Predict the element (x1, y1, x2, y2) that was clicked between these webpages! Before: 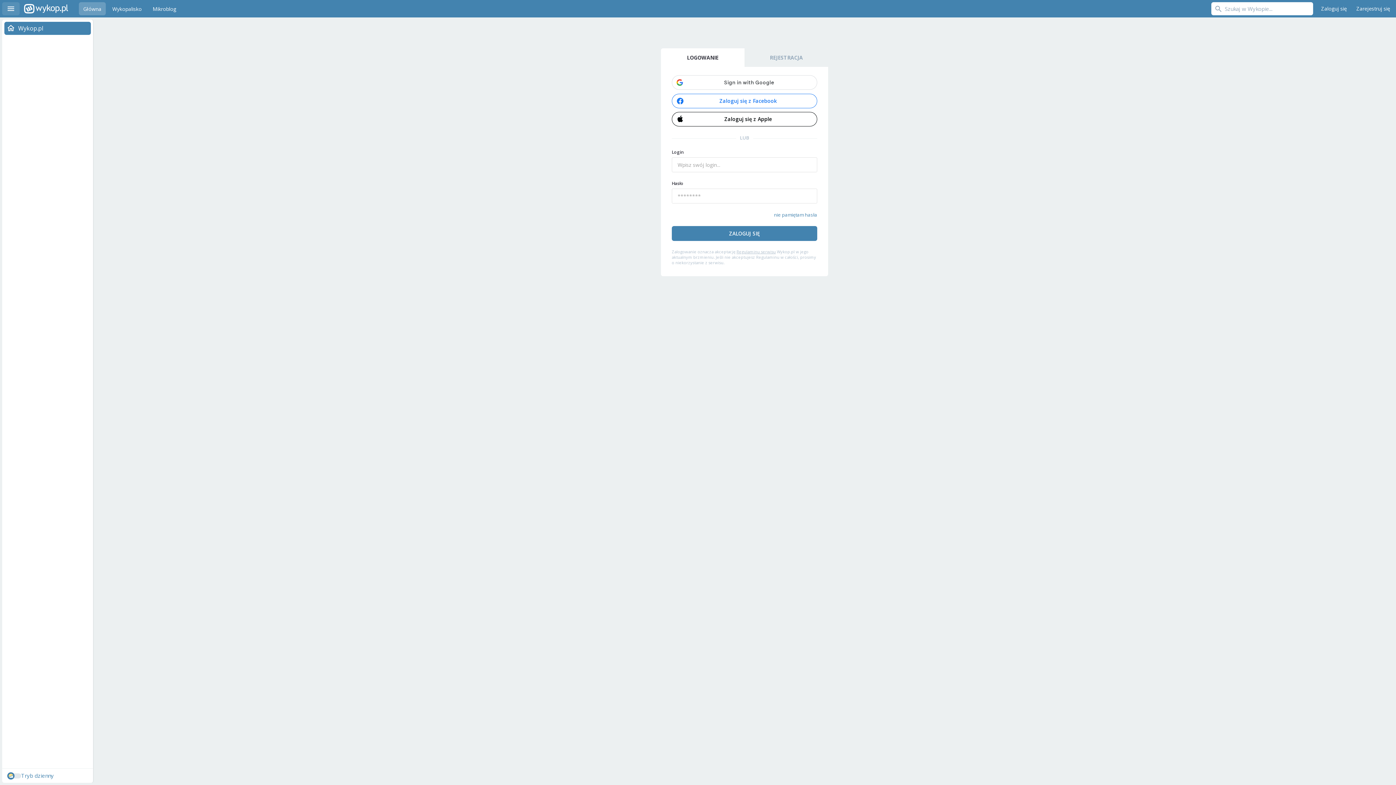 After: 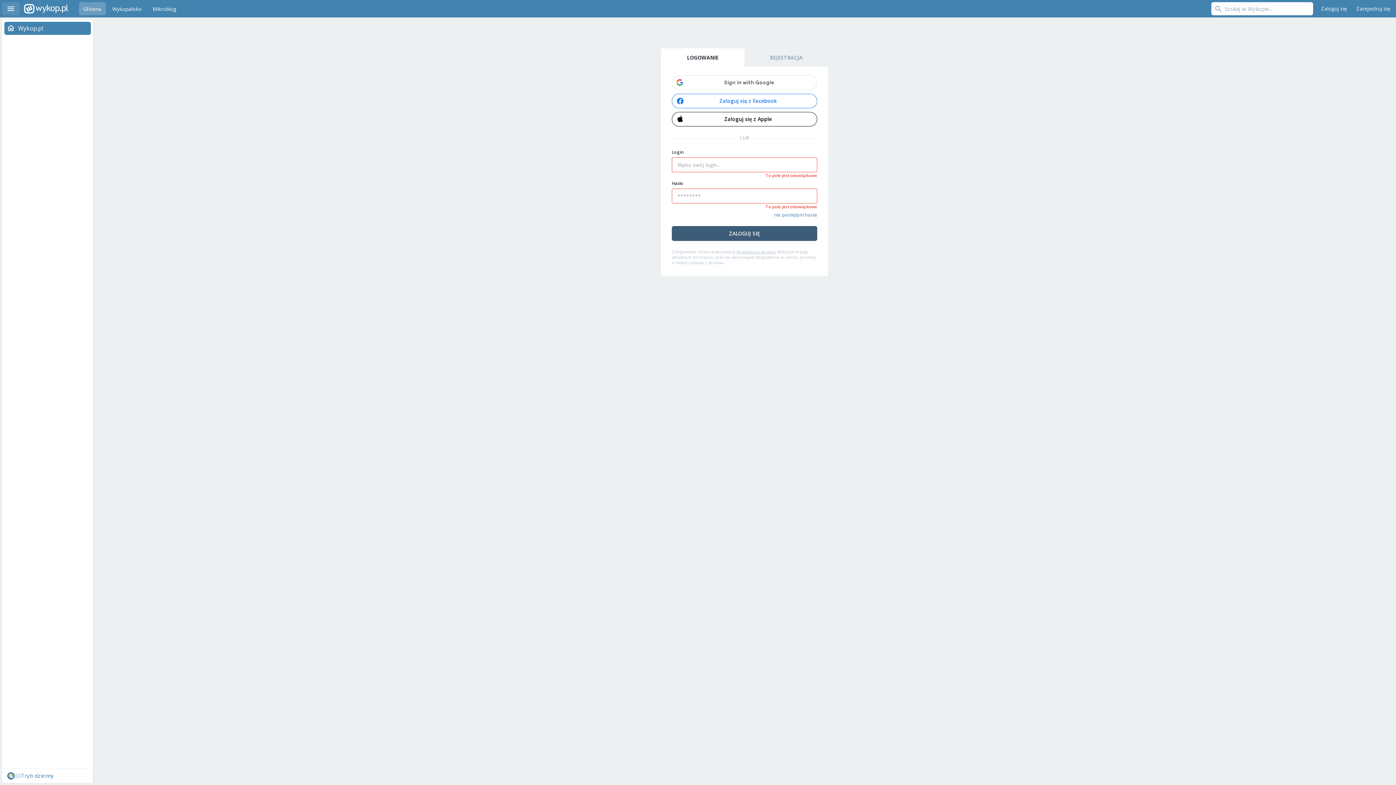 Action: label: ZALOGUJ SIĘ bbox: (672, 226, 817, 241)